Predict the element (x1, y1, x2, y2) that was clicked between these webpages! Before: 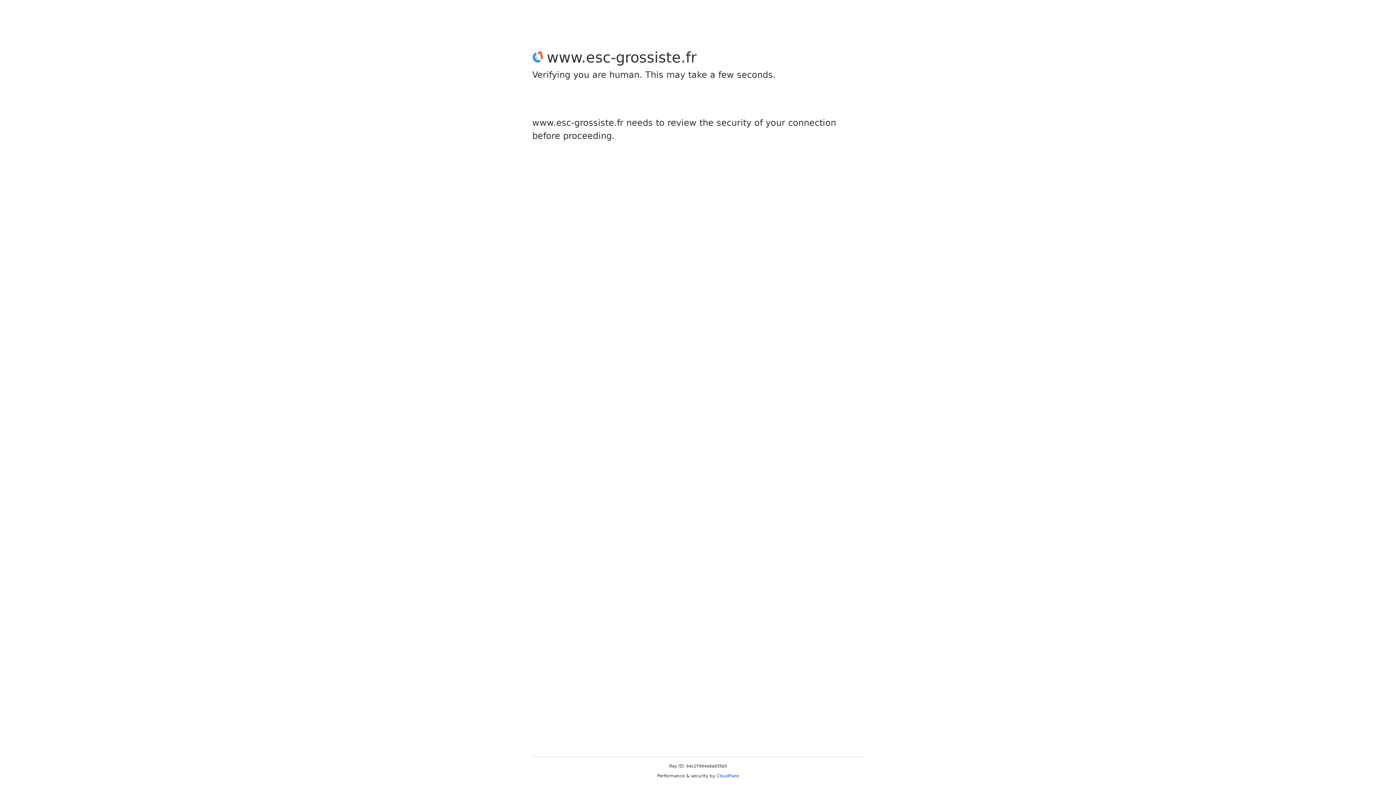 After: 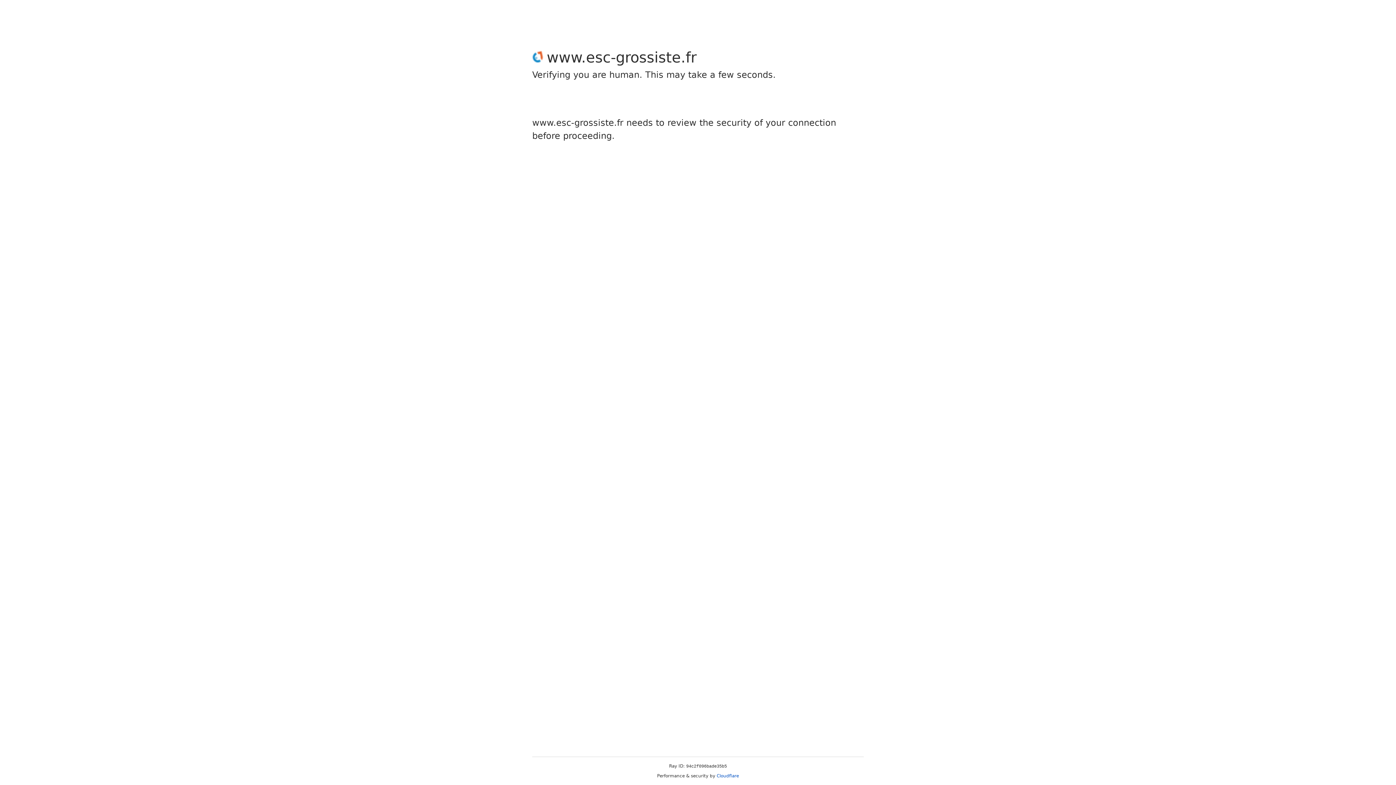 Action: bbox: (716, 773, 739, 778) label: Cloudflare